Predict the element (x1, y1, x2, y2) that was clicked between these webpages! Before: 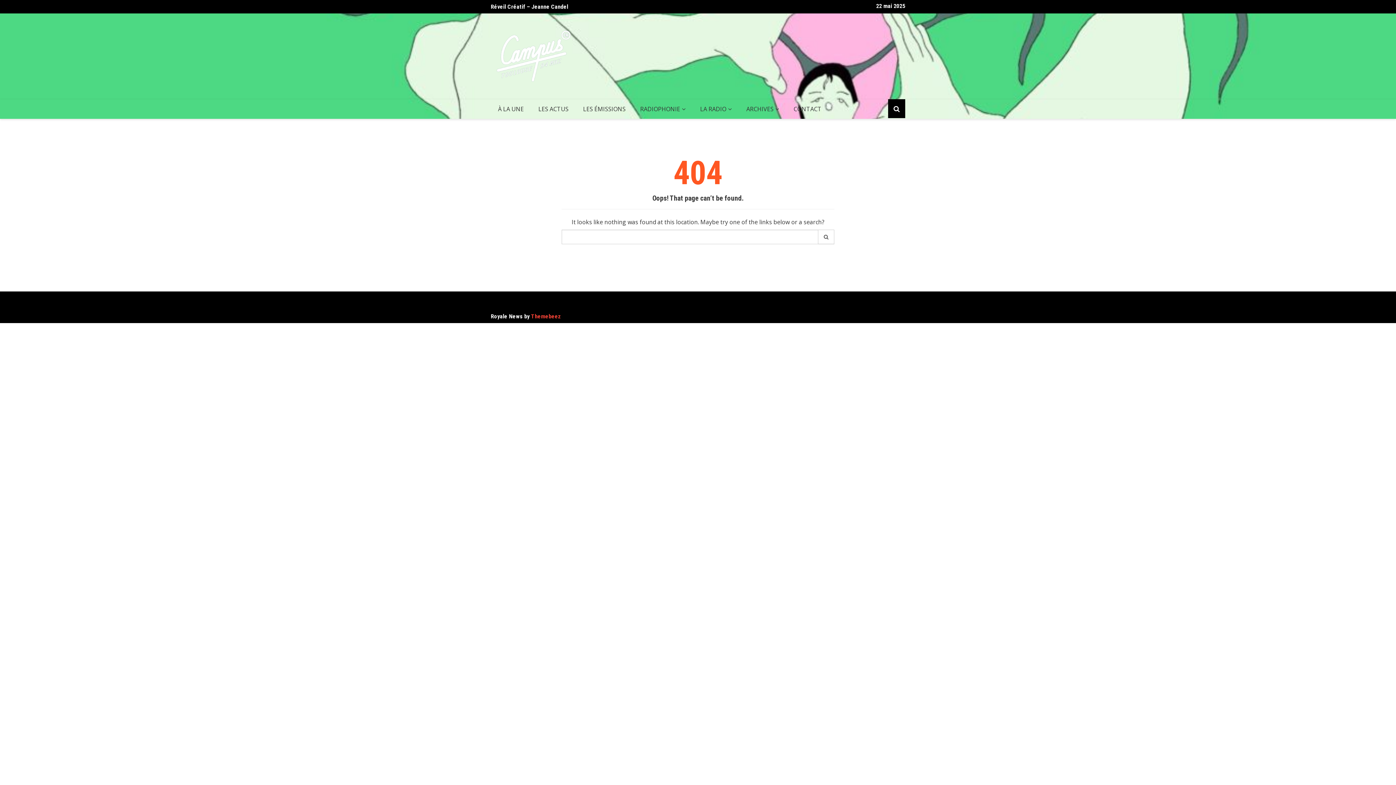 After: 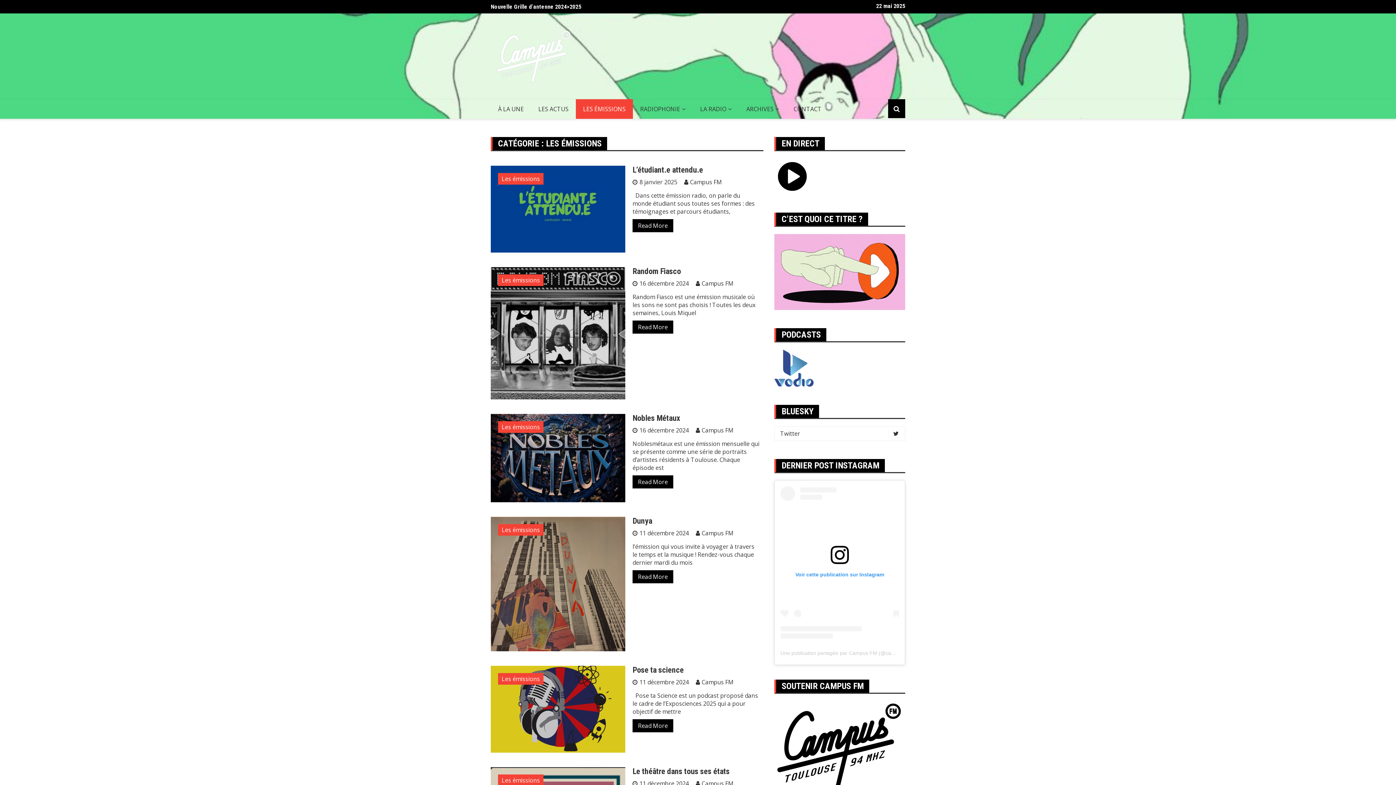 Action: bbox: (576, 99, 633, 118) label: LES ÉMISSIONS